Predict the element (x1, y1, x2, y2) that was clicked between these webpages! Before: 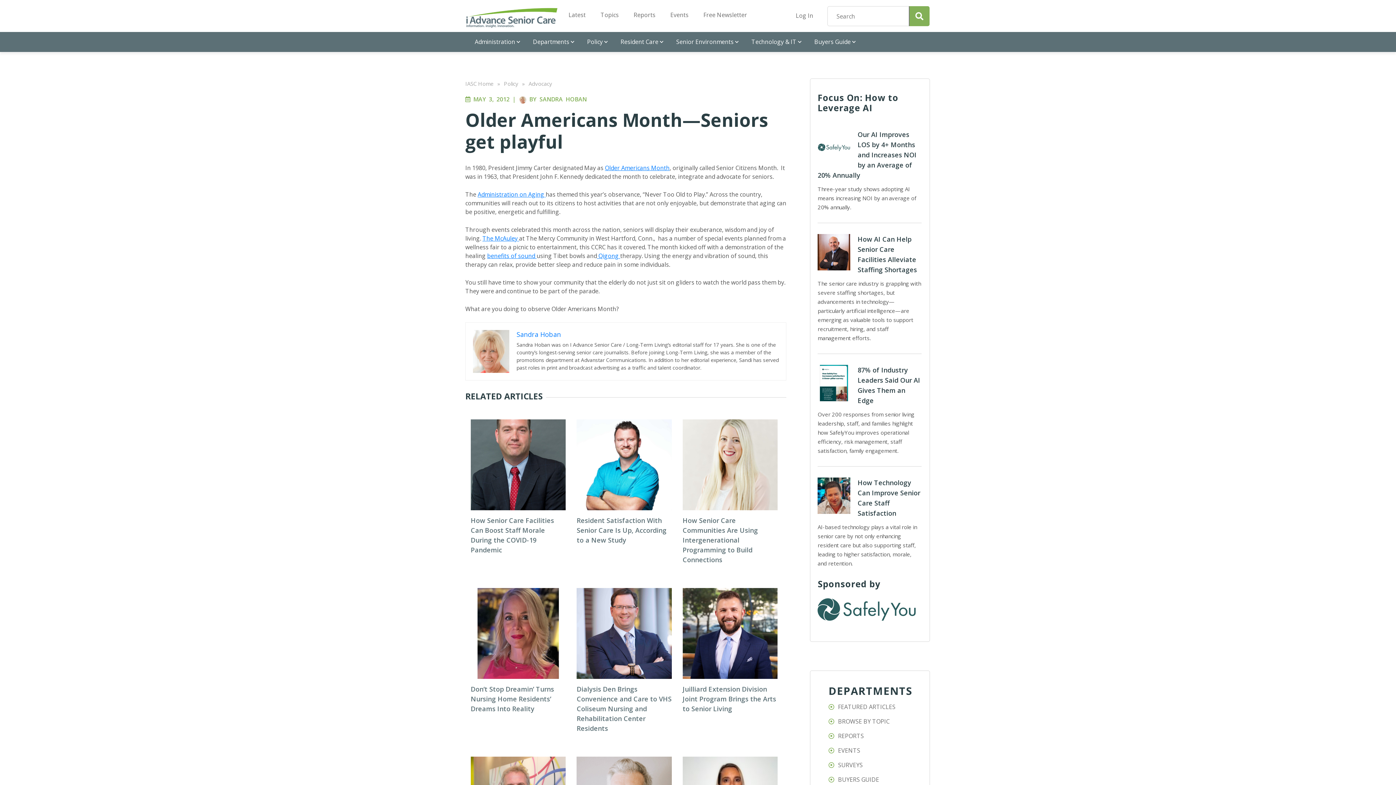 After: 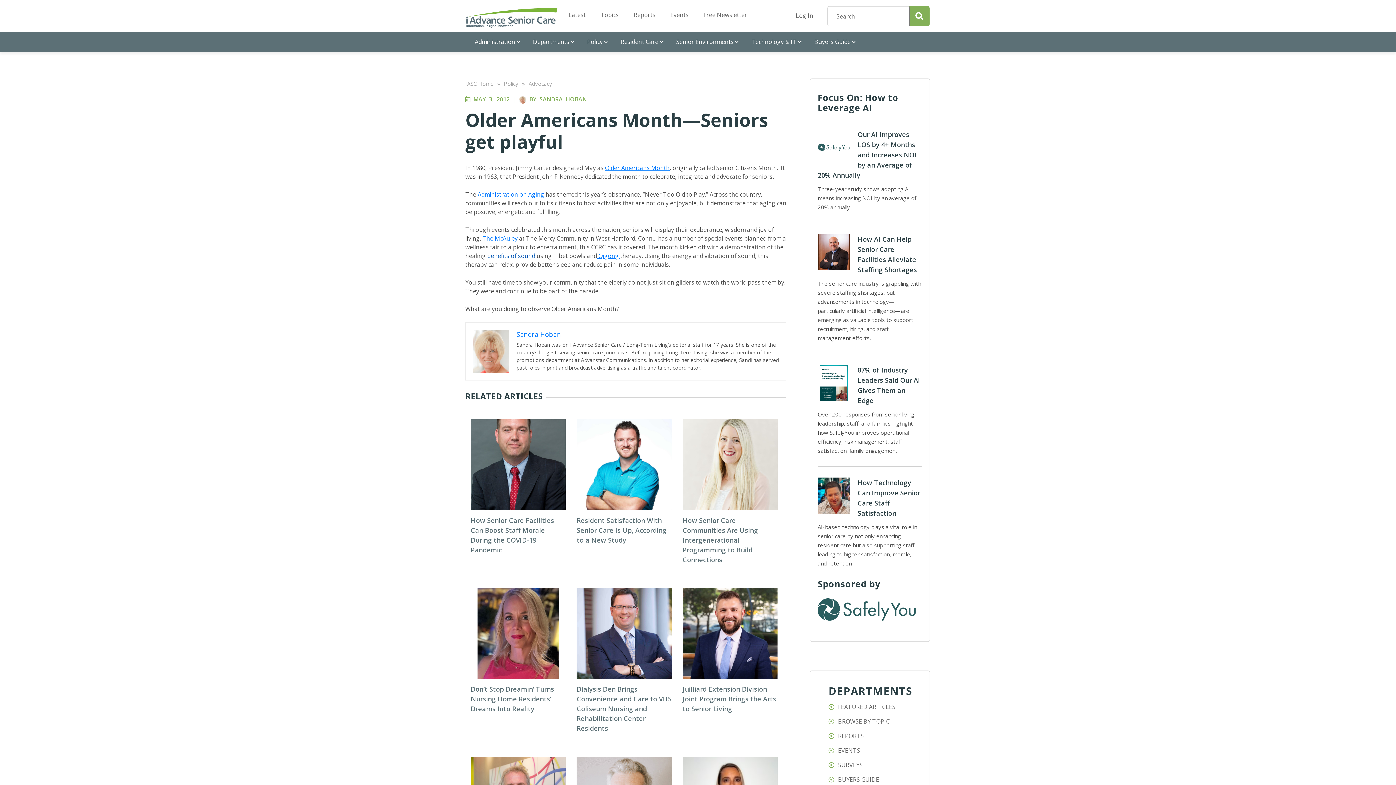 Action: label: benefits of sound  bbox: (487, 252, 536, 260)